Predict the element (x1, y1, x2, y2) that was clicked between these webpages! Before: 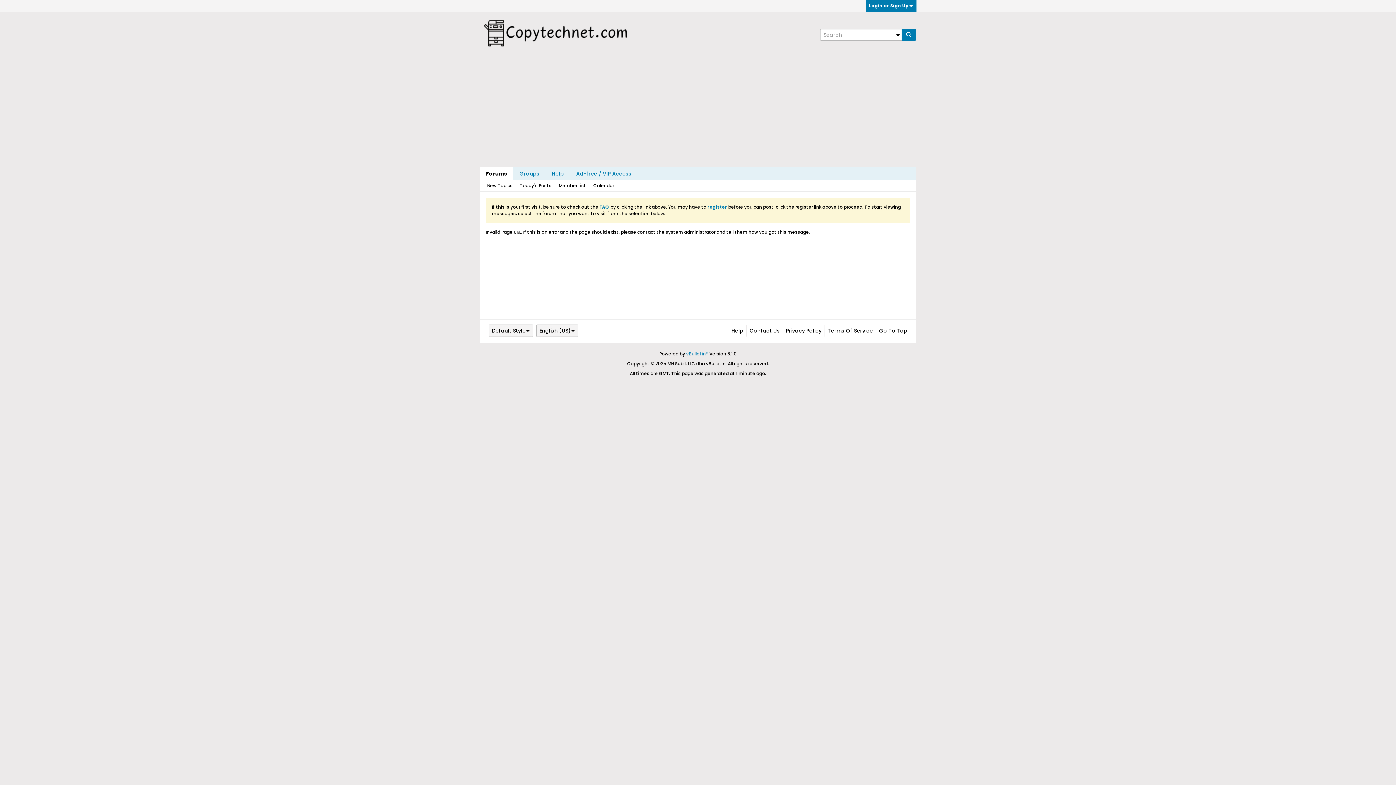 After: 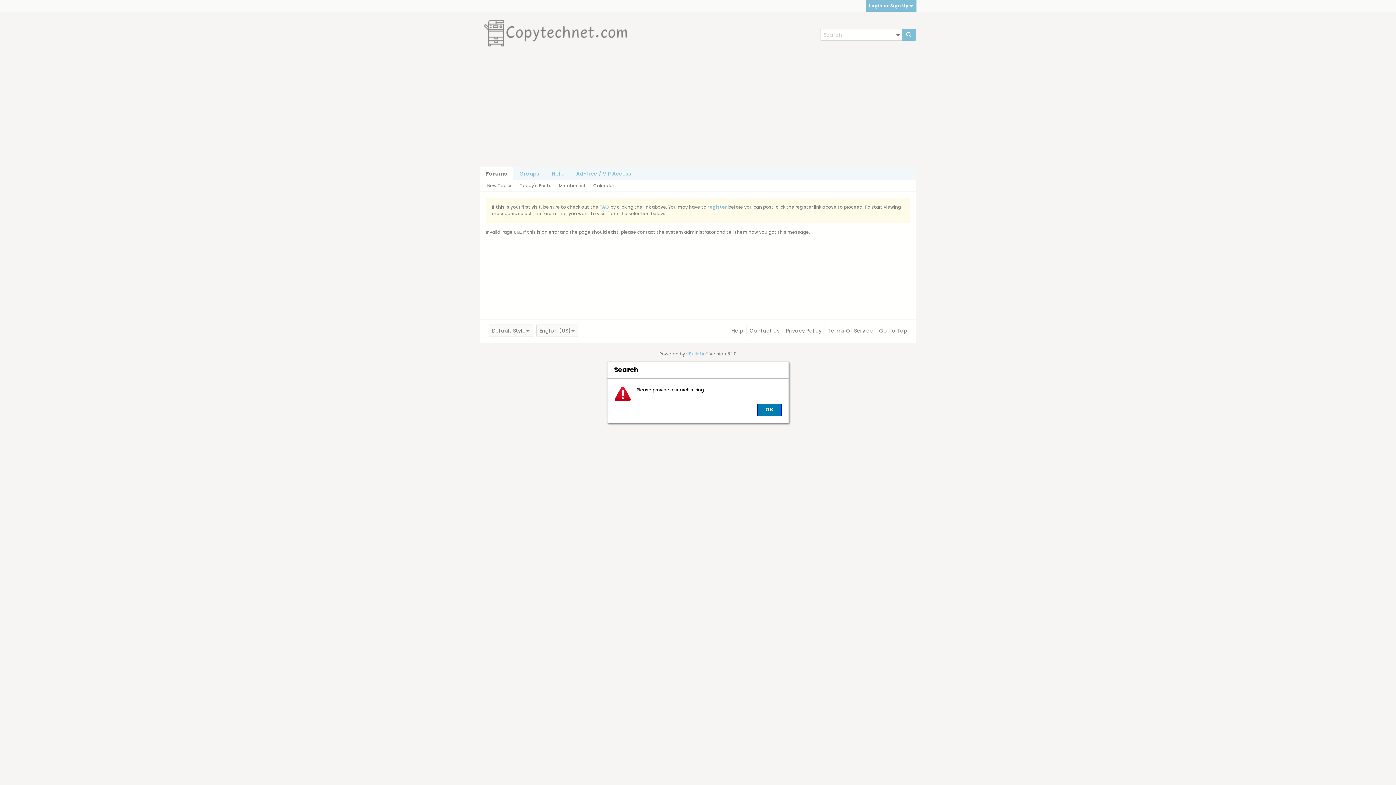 Action: bbox: (901, 29, 916, 40)